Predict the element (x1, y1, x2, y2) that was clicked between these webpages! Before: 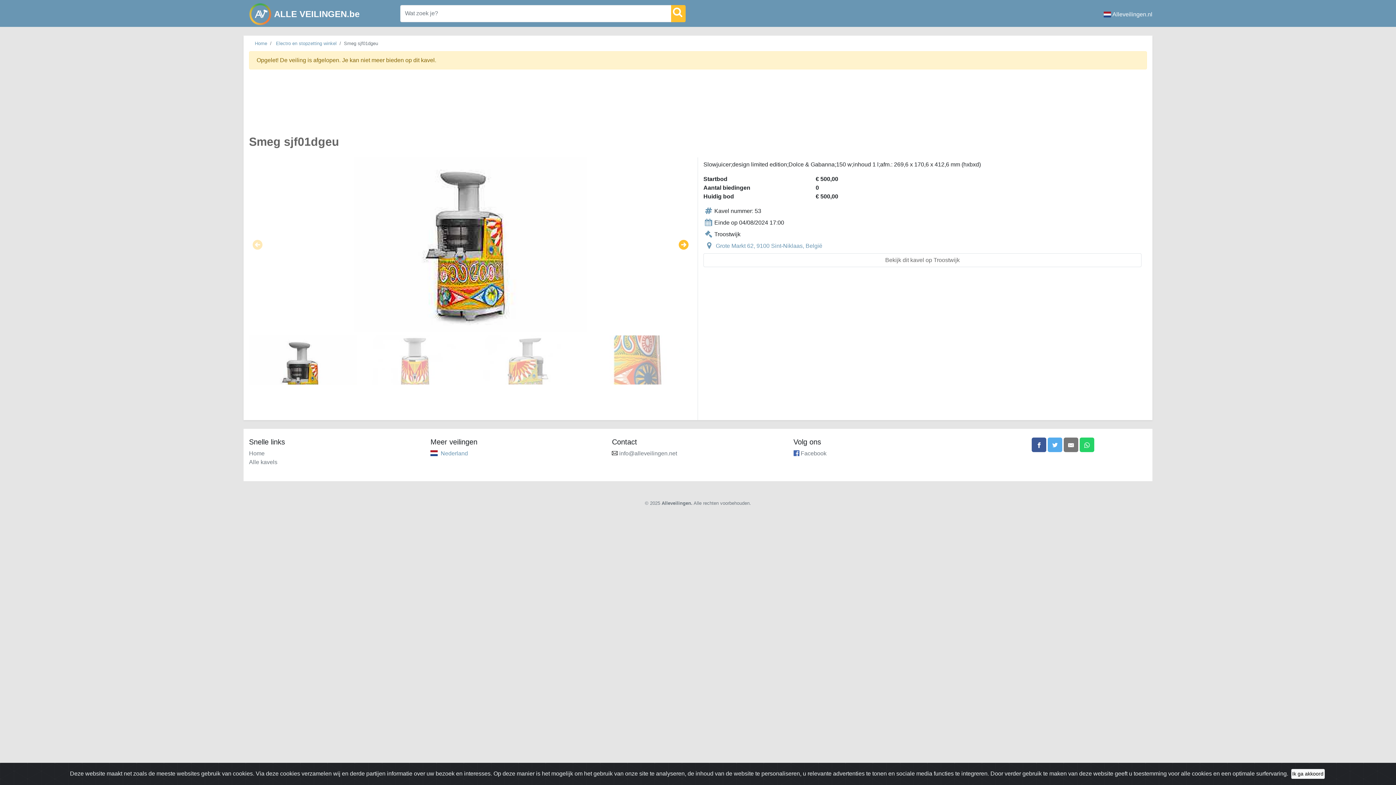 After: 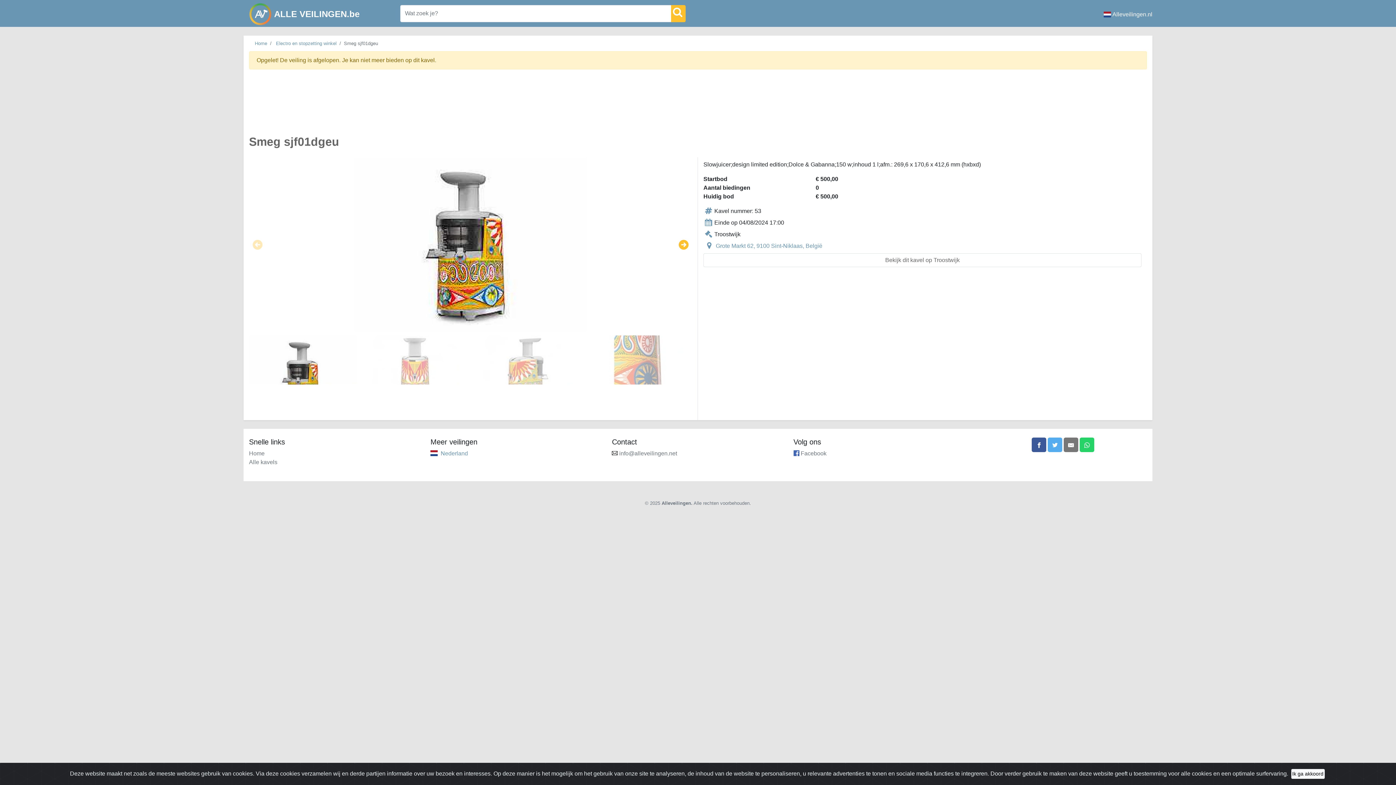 Action: label: Alleveilingen.nl bbox: (1103, 7, 1152, 21)